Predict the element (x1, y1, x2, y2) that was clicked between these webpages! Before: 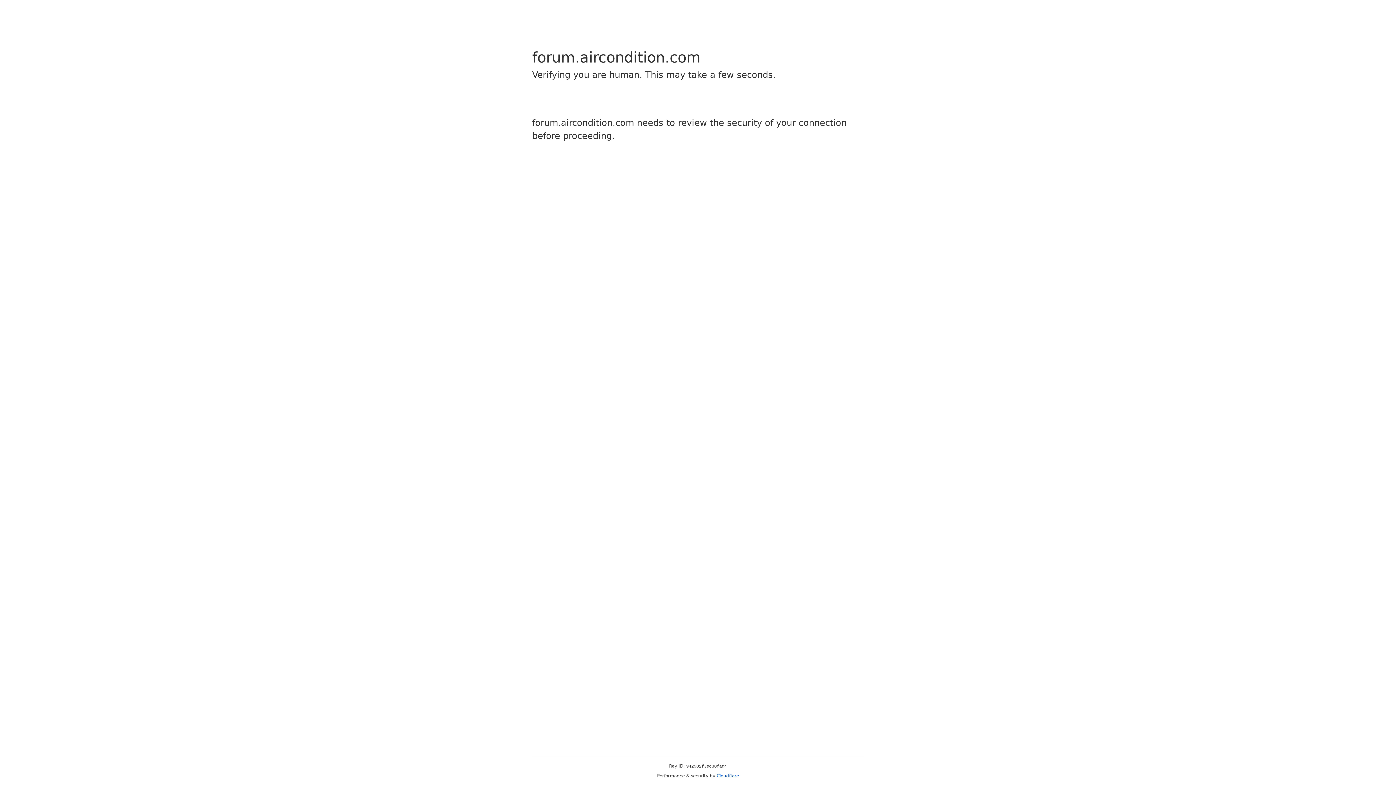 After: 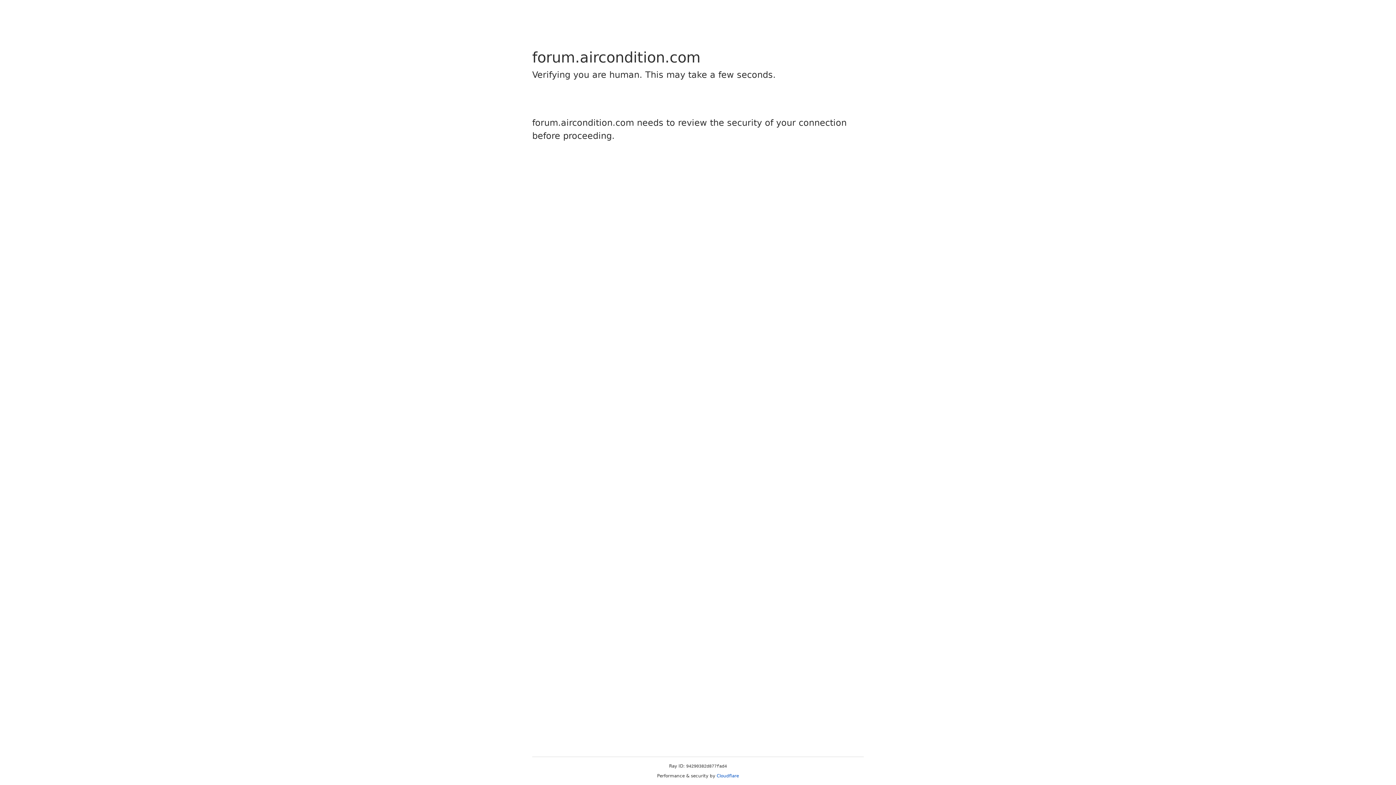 Action: bbox: (716, 773, 739, 778) label: Cloudflare